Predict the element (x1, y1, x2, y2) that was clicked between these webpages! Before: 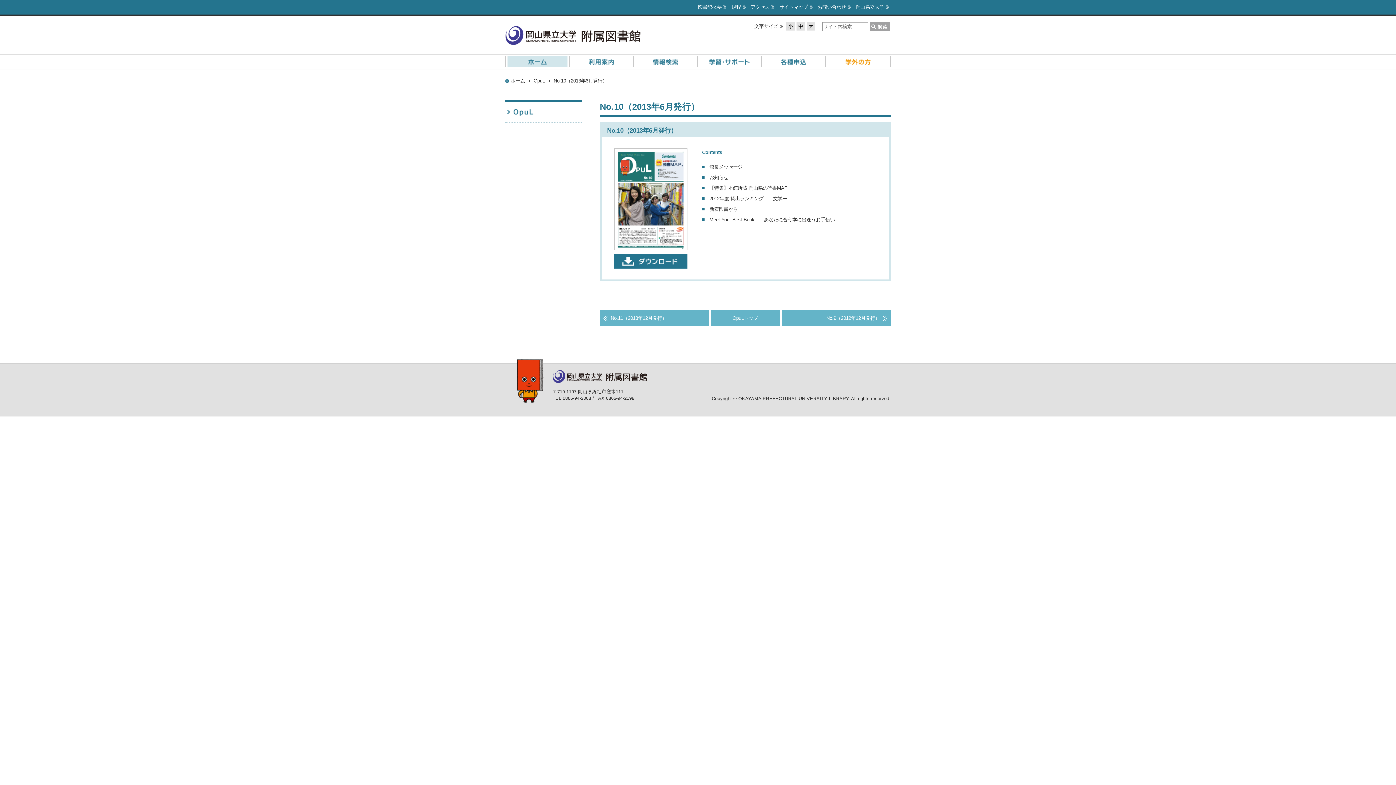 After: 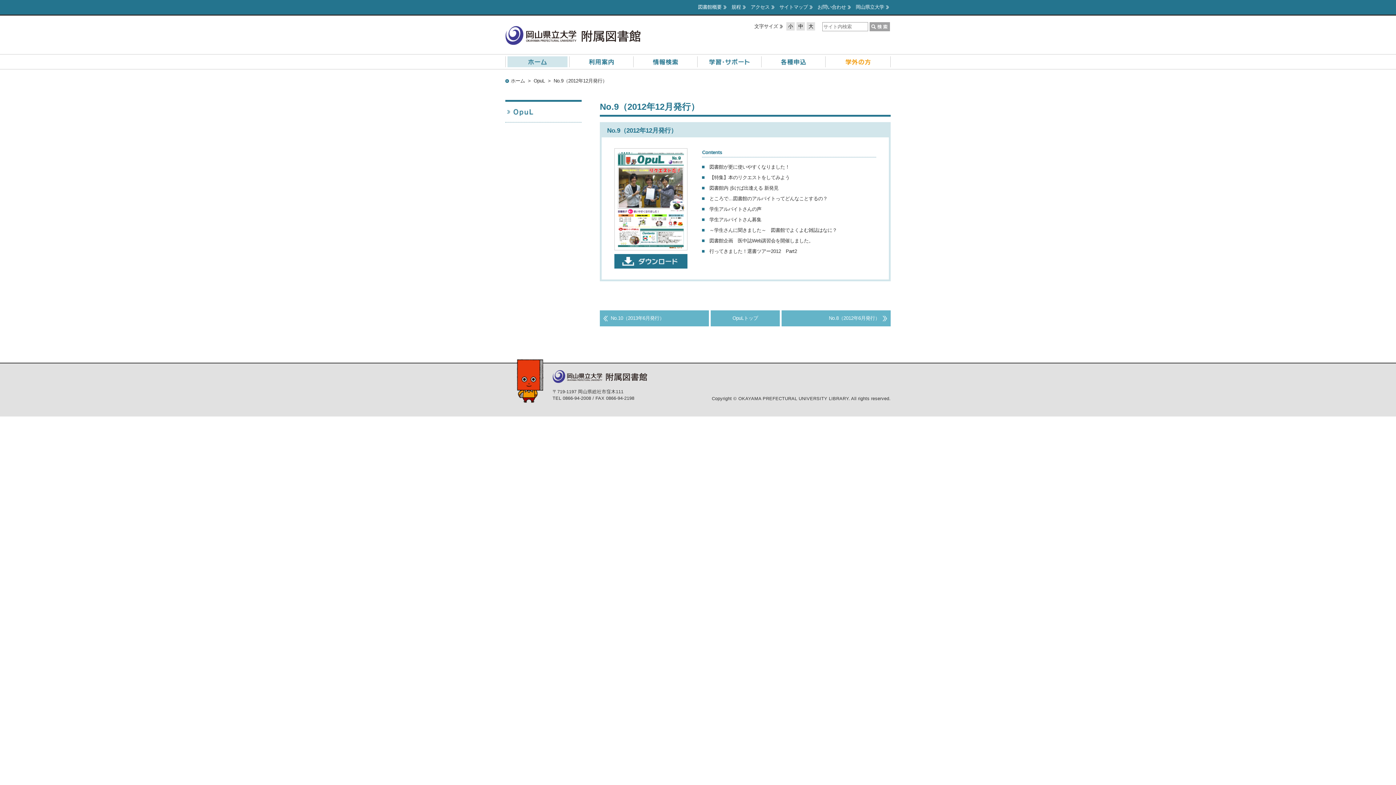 Action: bbox: (781, 310, 890, 326) label: No.9（2012年12月発行）